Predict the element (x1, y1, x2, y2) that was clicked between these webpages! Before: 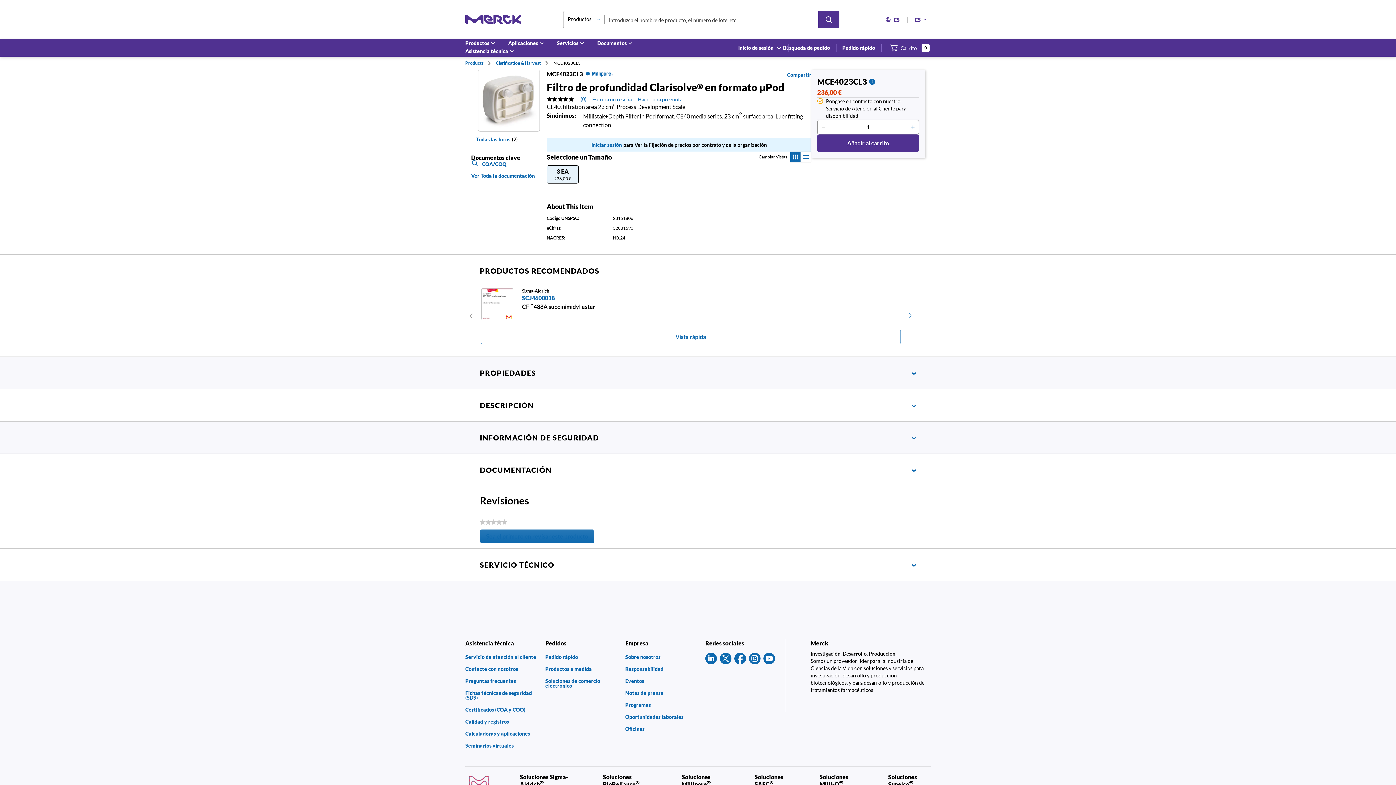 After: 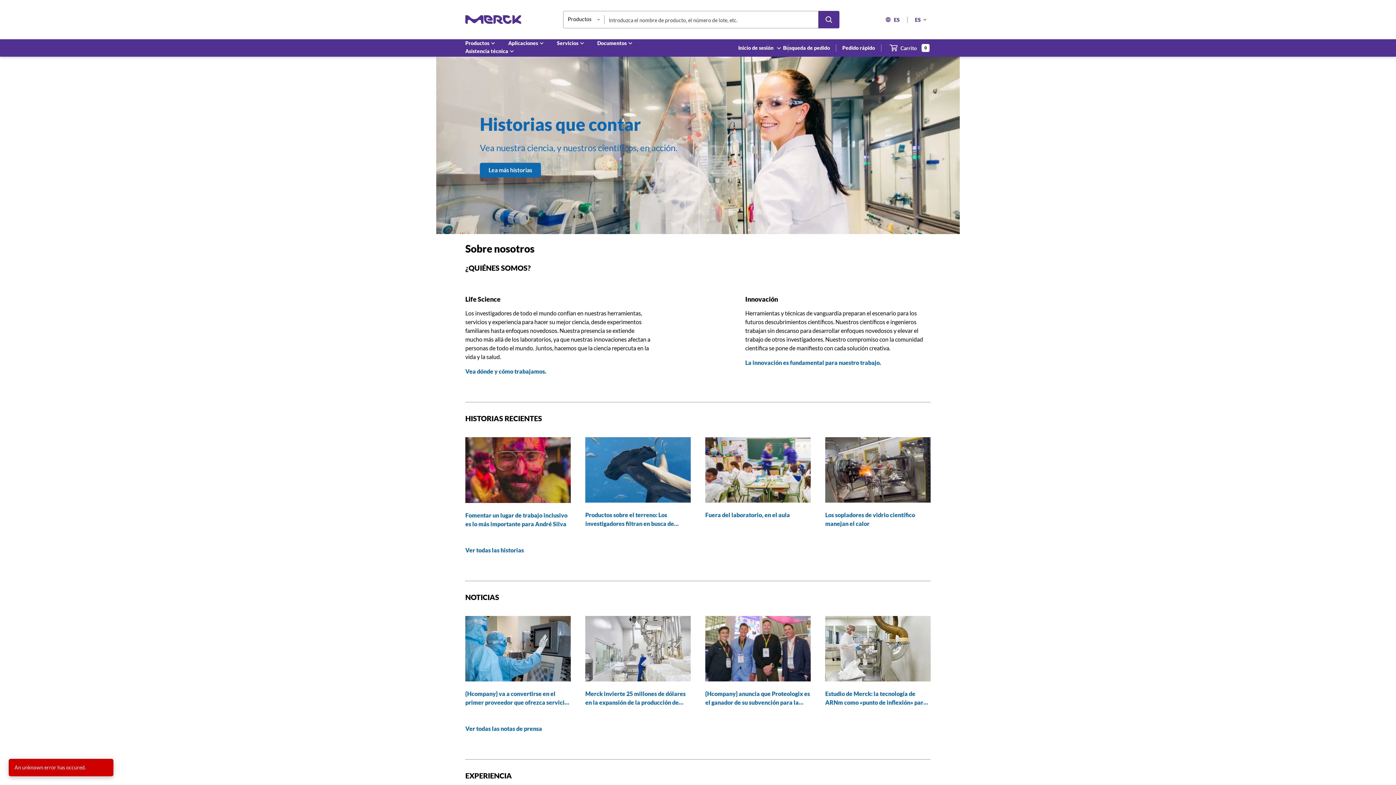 Action: label: Sobre nosotros bbox: (625, 655, 698, 659)